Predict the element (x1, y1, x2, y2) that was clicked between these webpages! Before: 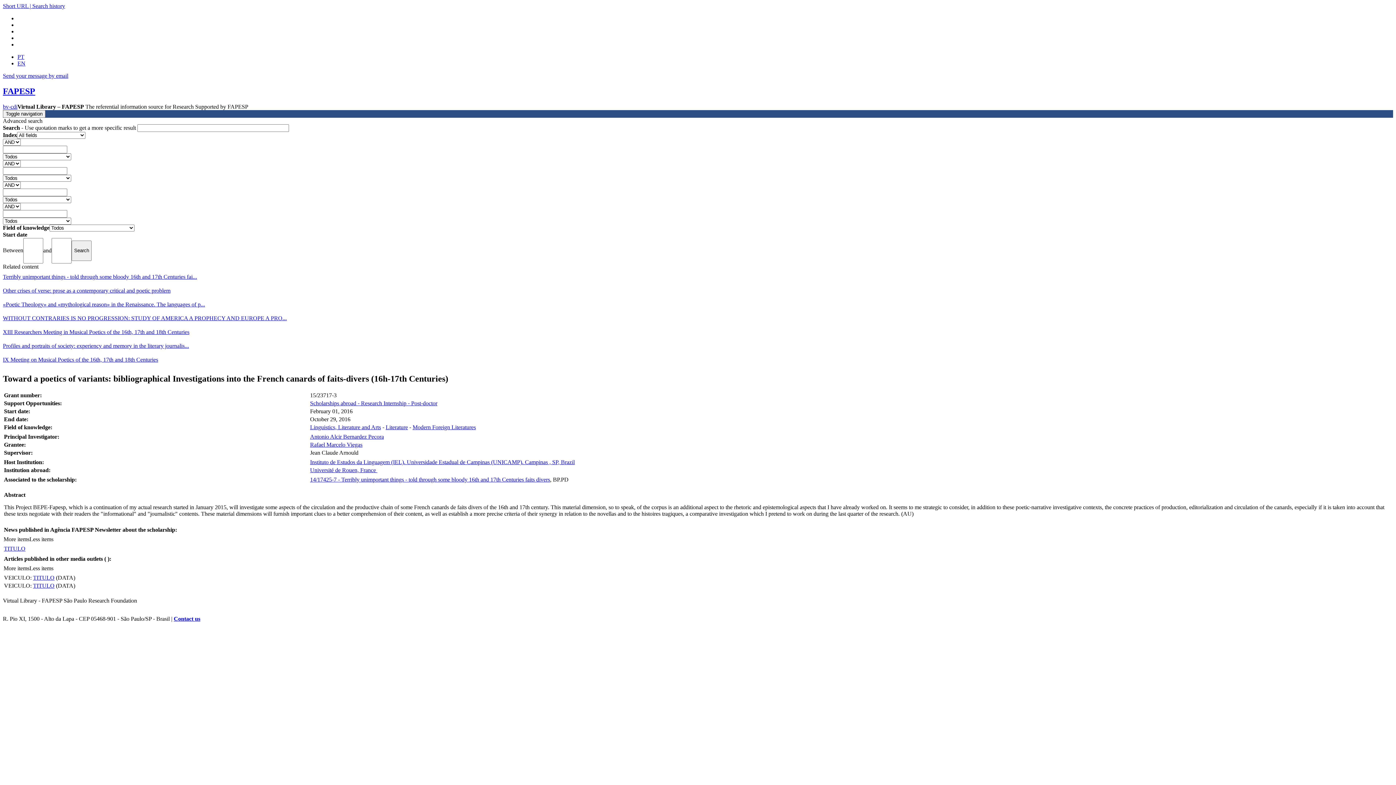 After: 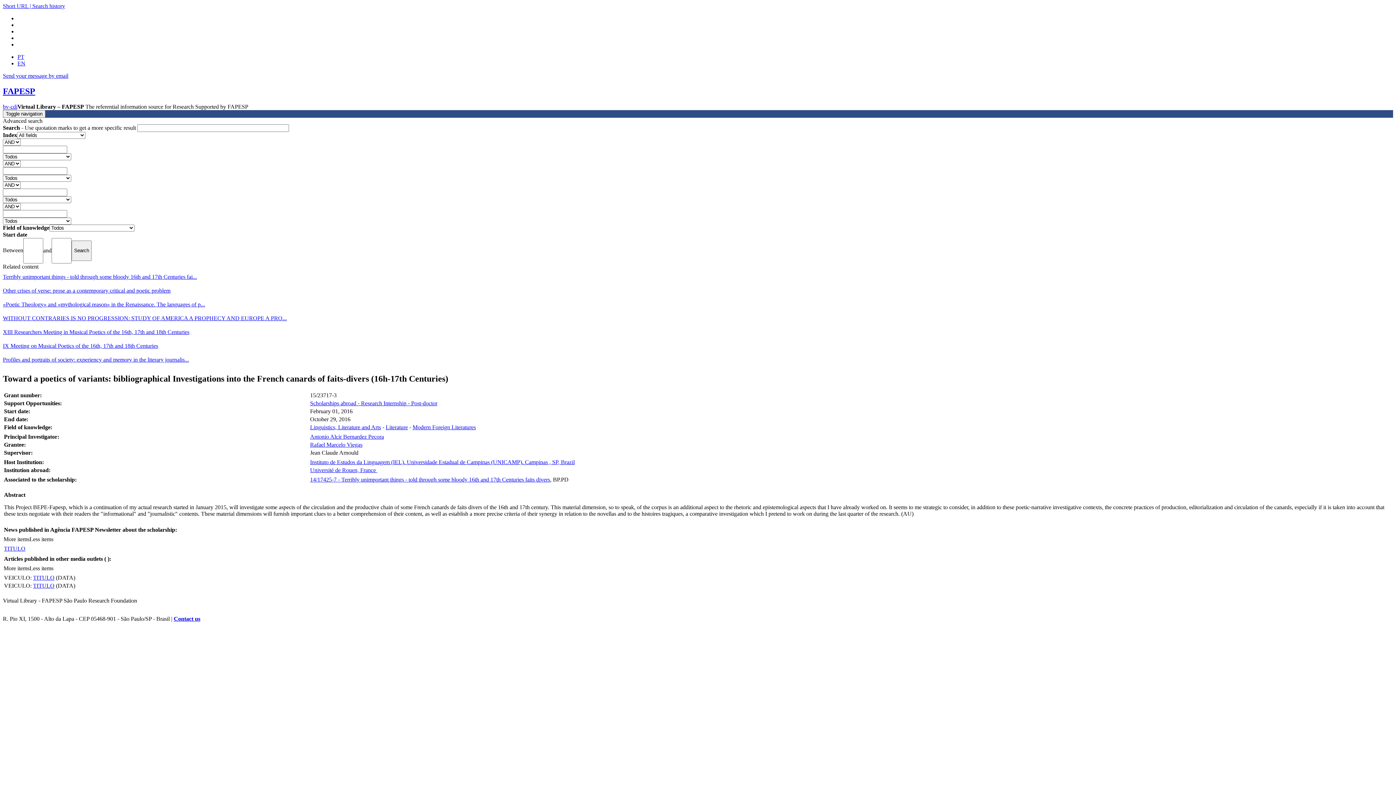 Action: label: TITULO bbox: (4, 545, 25, 551)